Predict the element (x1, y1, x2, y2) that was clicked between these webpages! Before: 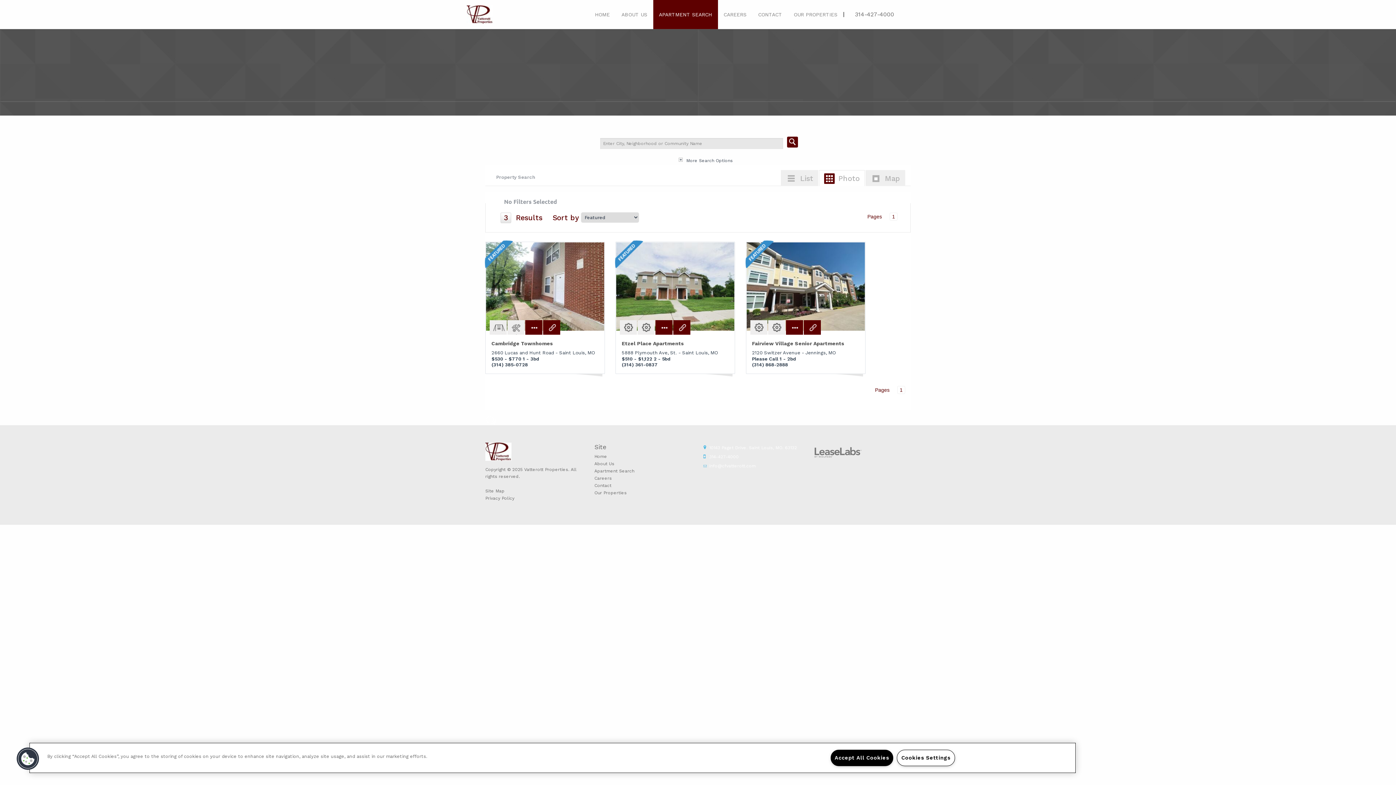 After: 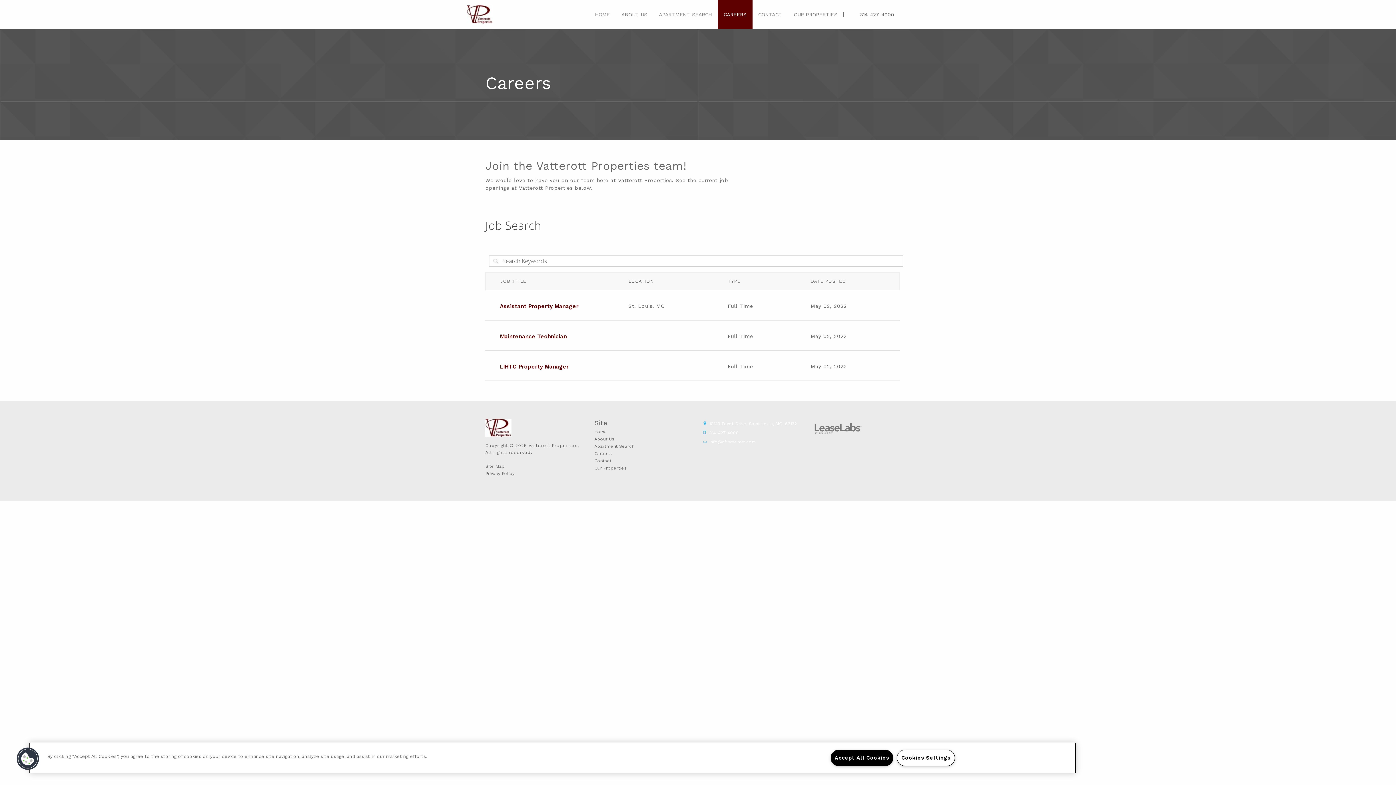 Action: bbox: (718, 7, 752, 21) label: CAREERS